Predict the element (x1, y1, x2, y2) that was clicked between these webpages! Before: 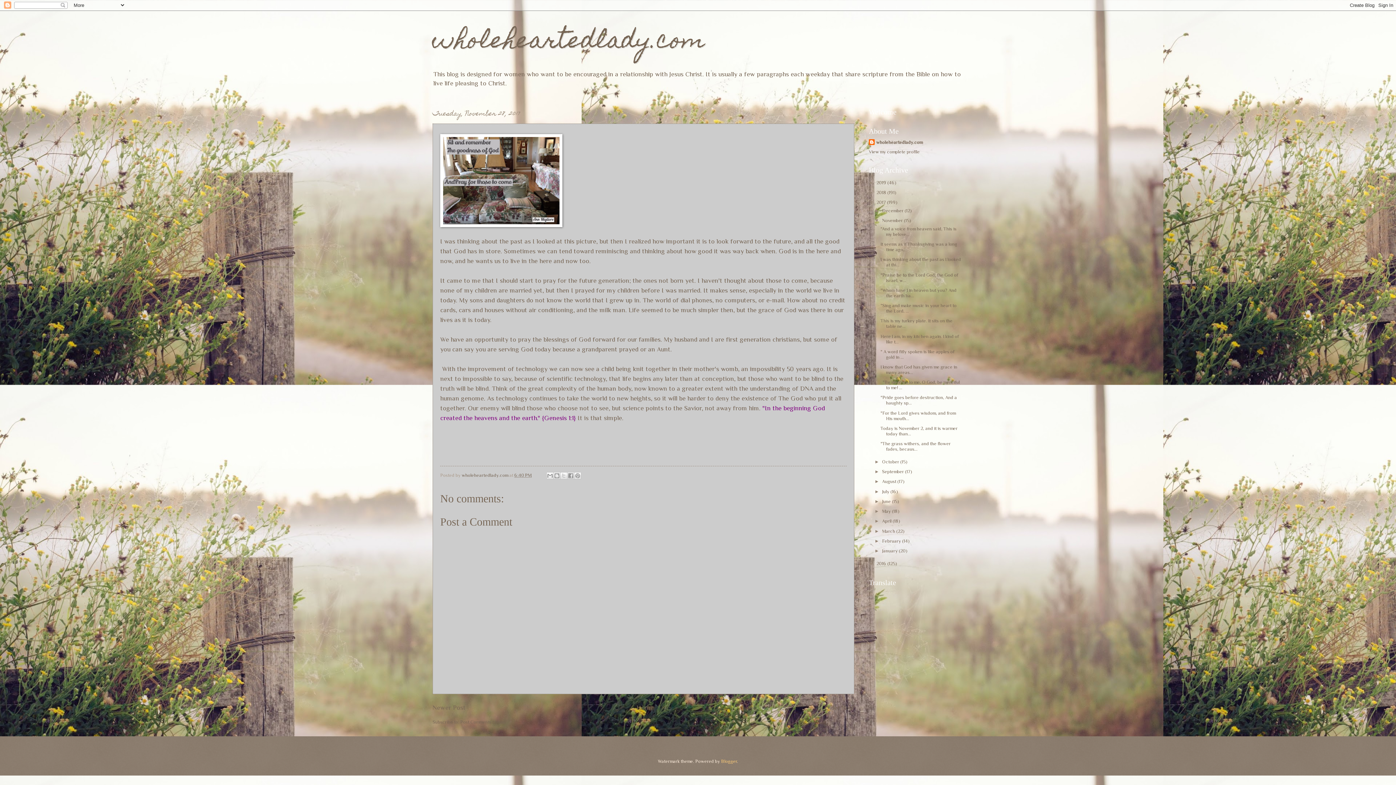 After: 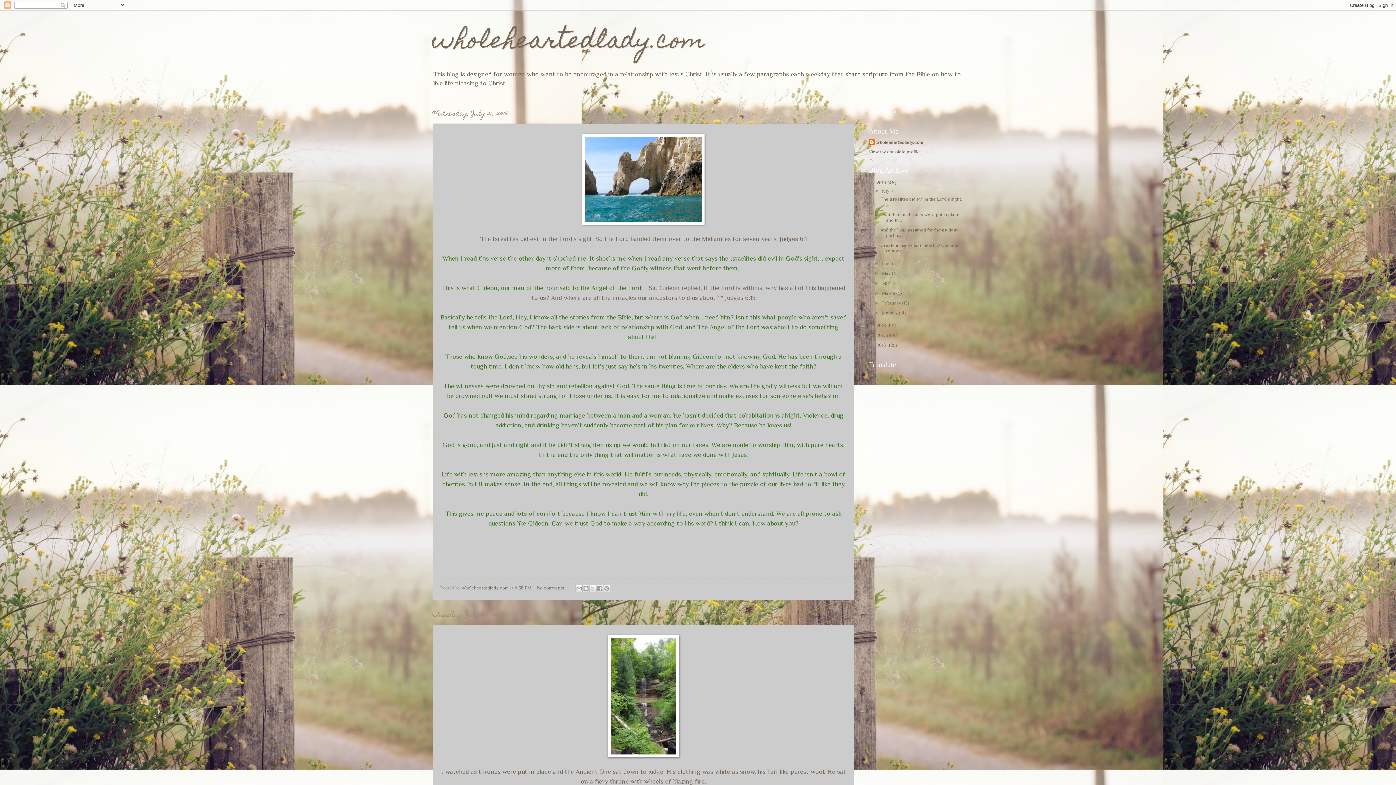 Action: label: 2019  bbox: (876, 179, 887, 185)